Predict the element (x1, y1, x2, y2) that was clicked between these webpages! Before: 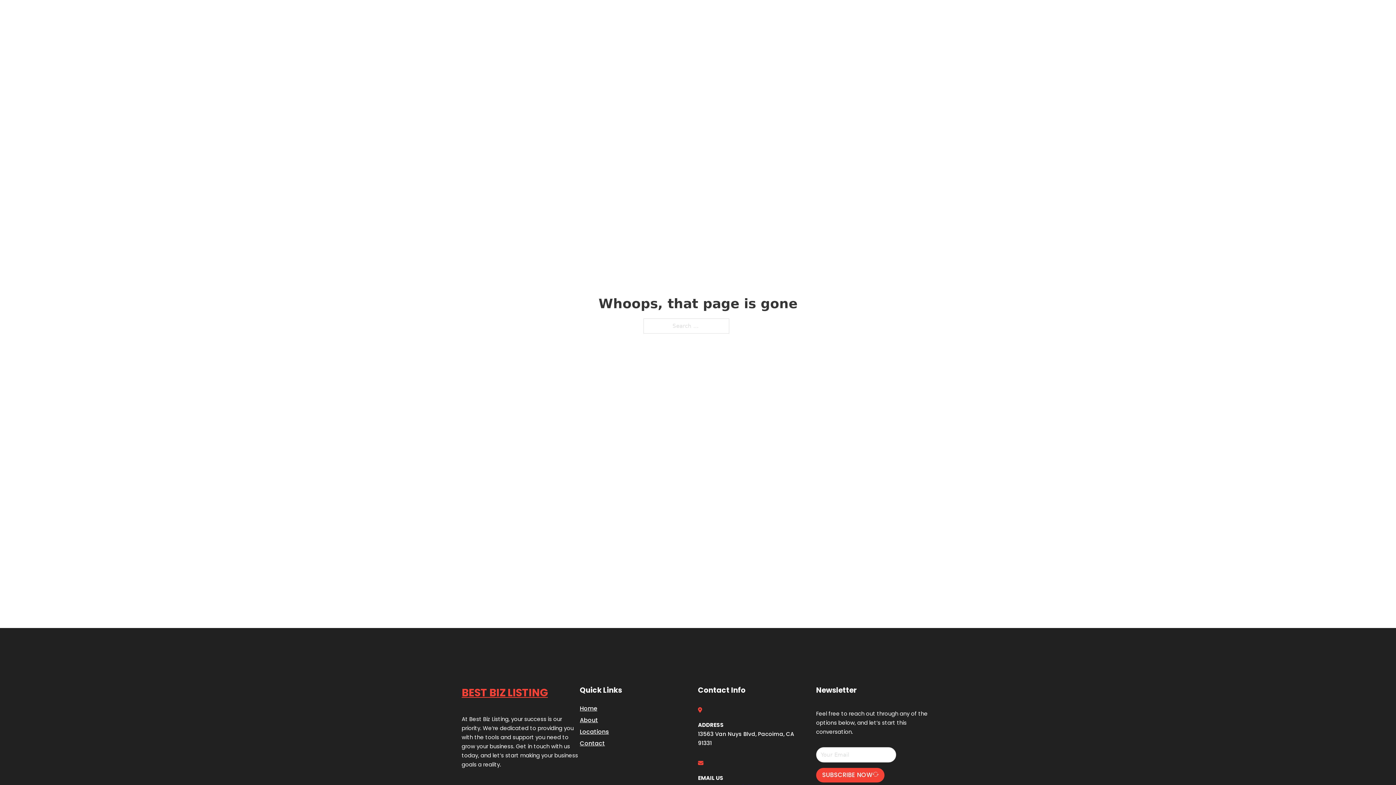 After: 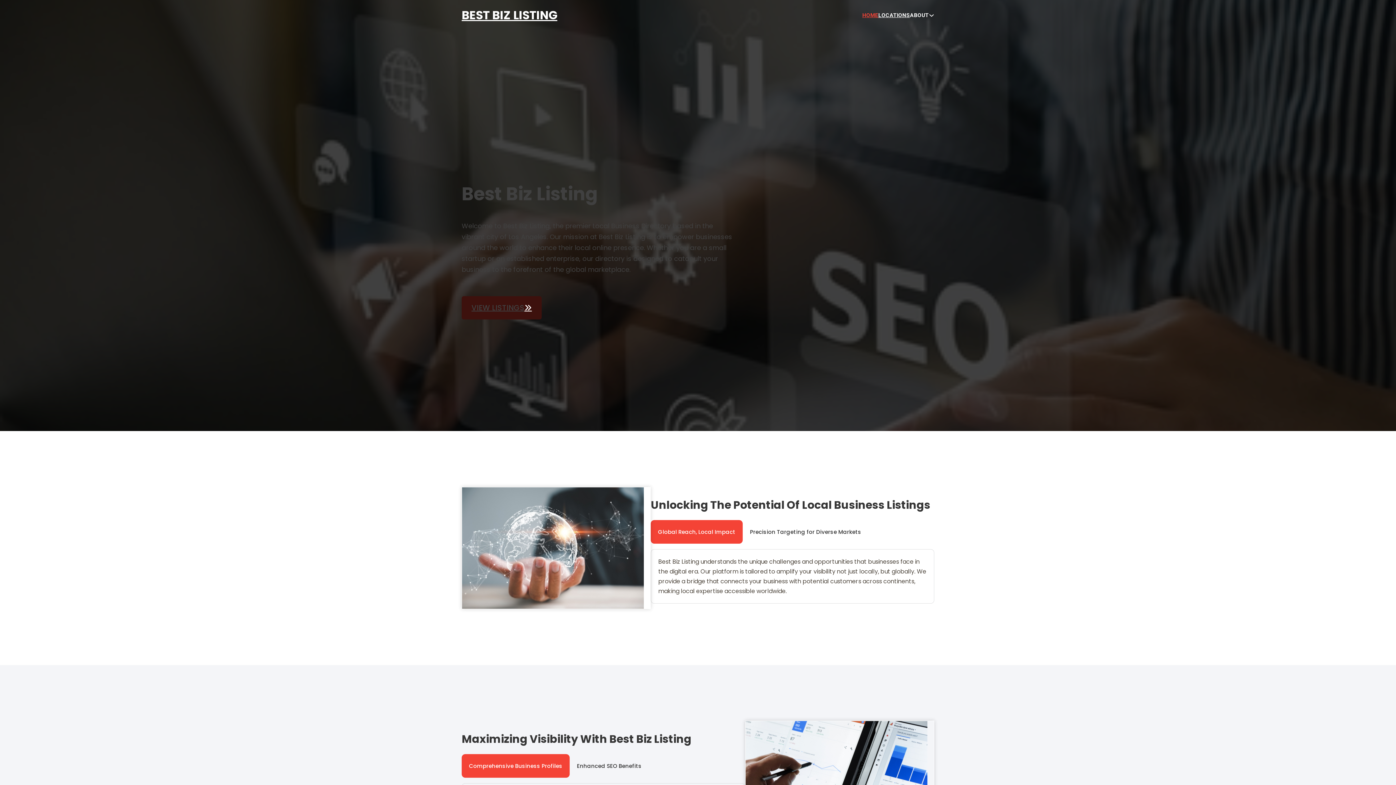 Action: label: Home bbox: (580, 703, 597, 713)